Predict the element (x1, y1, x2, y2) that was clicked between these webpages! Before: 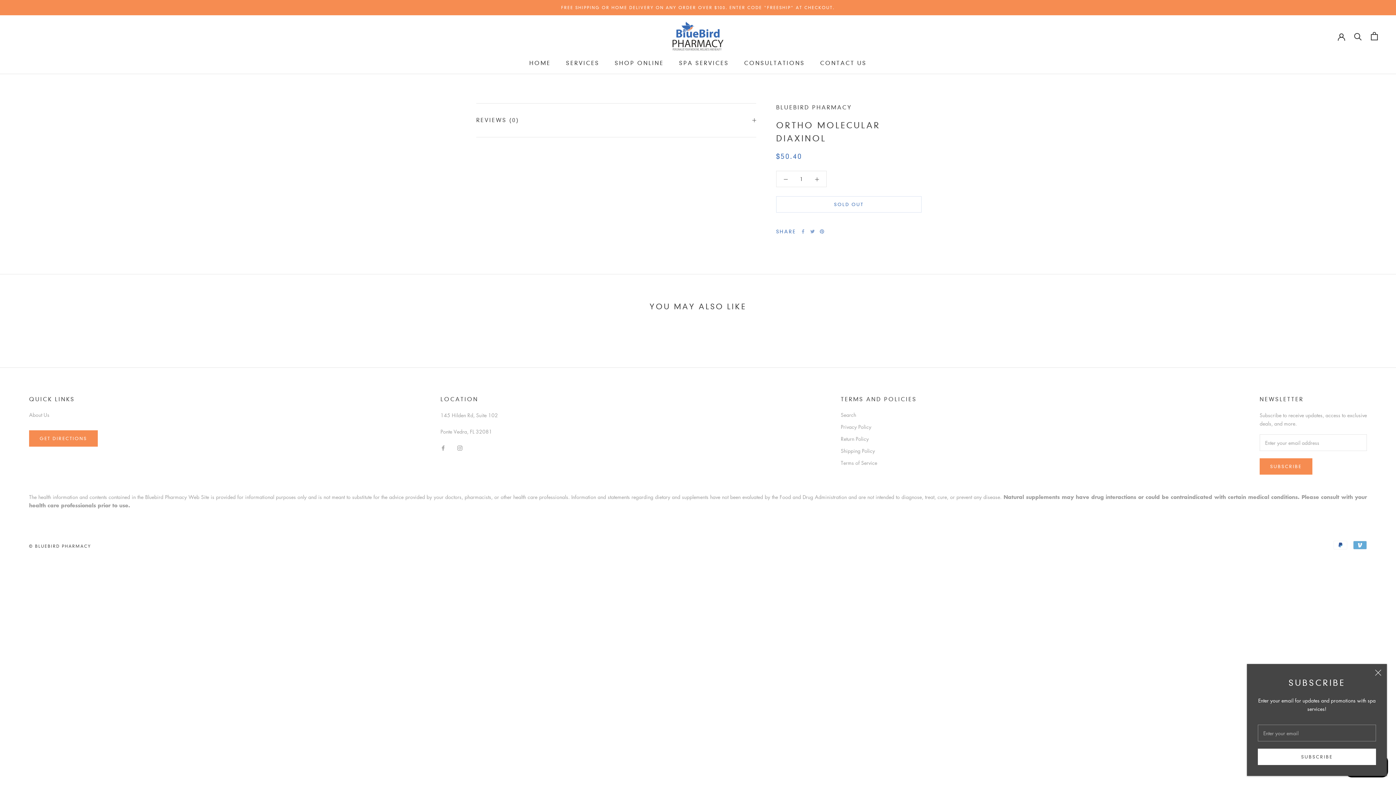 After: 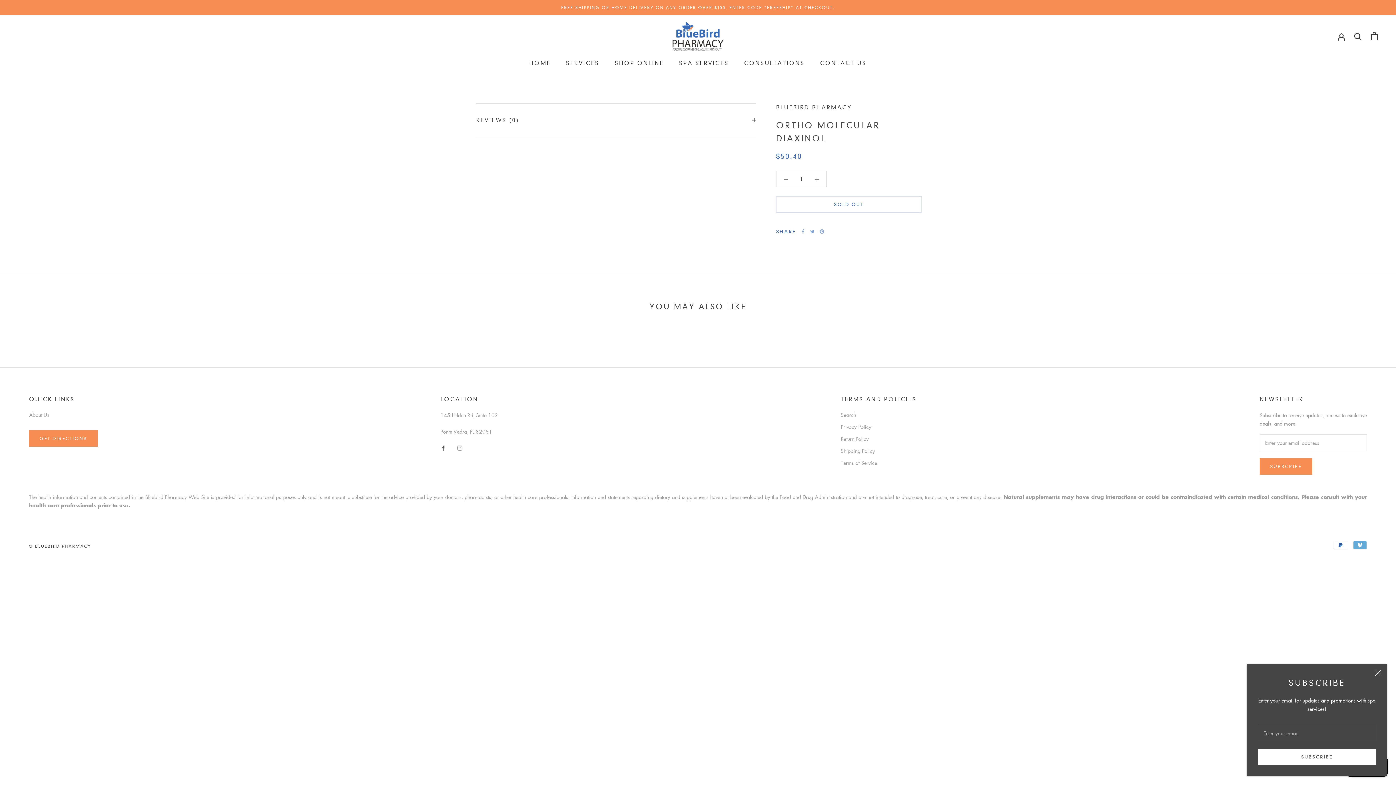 Action: bbox: (440, 443, 445, 451) label: Facebook